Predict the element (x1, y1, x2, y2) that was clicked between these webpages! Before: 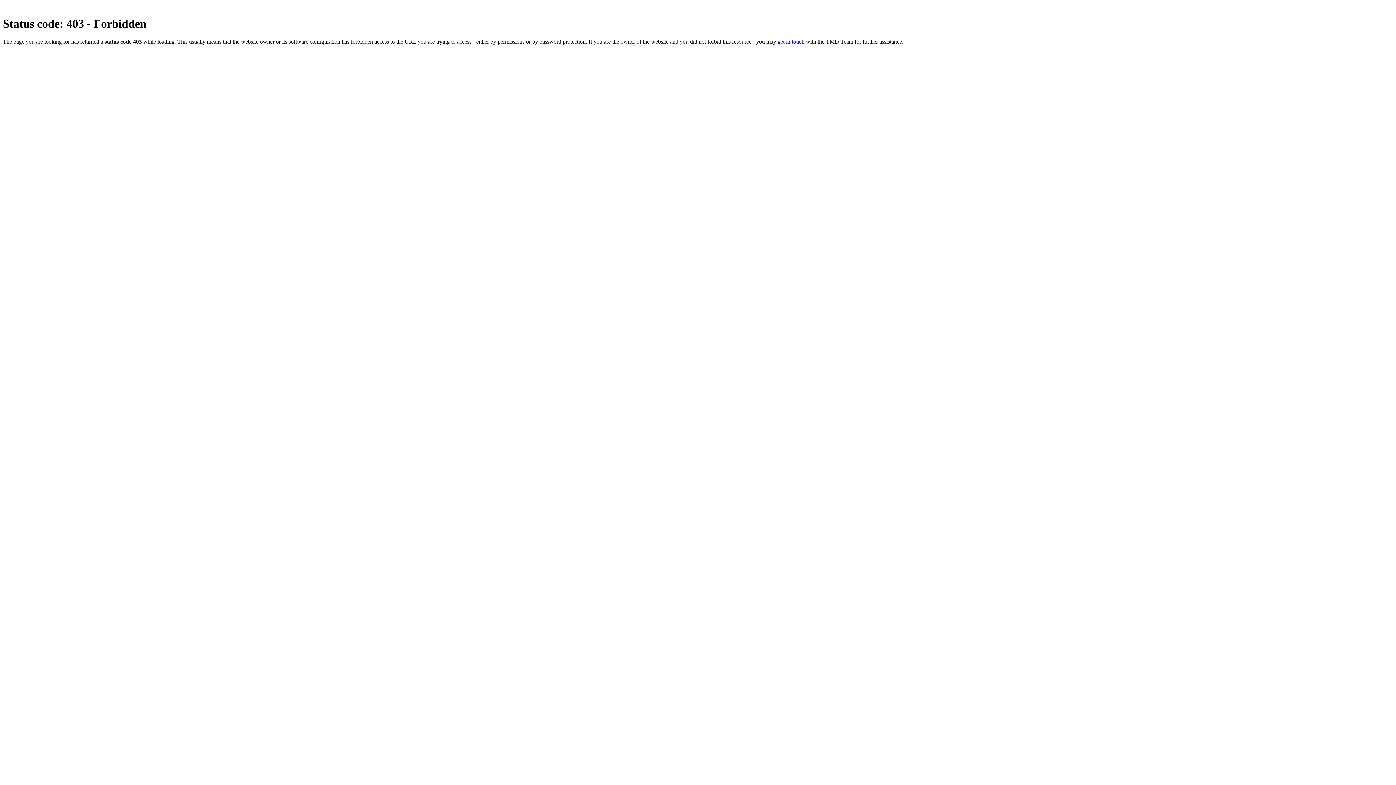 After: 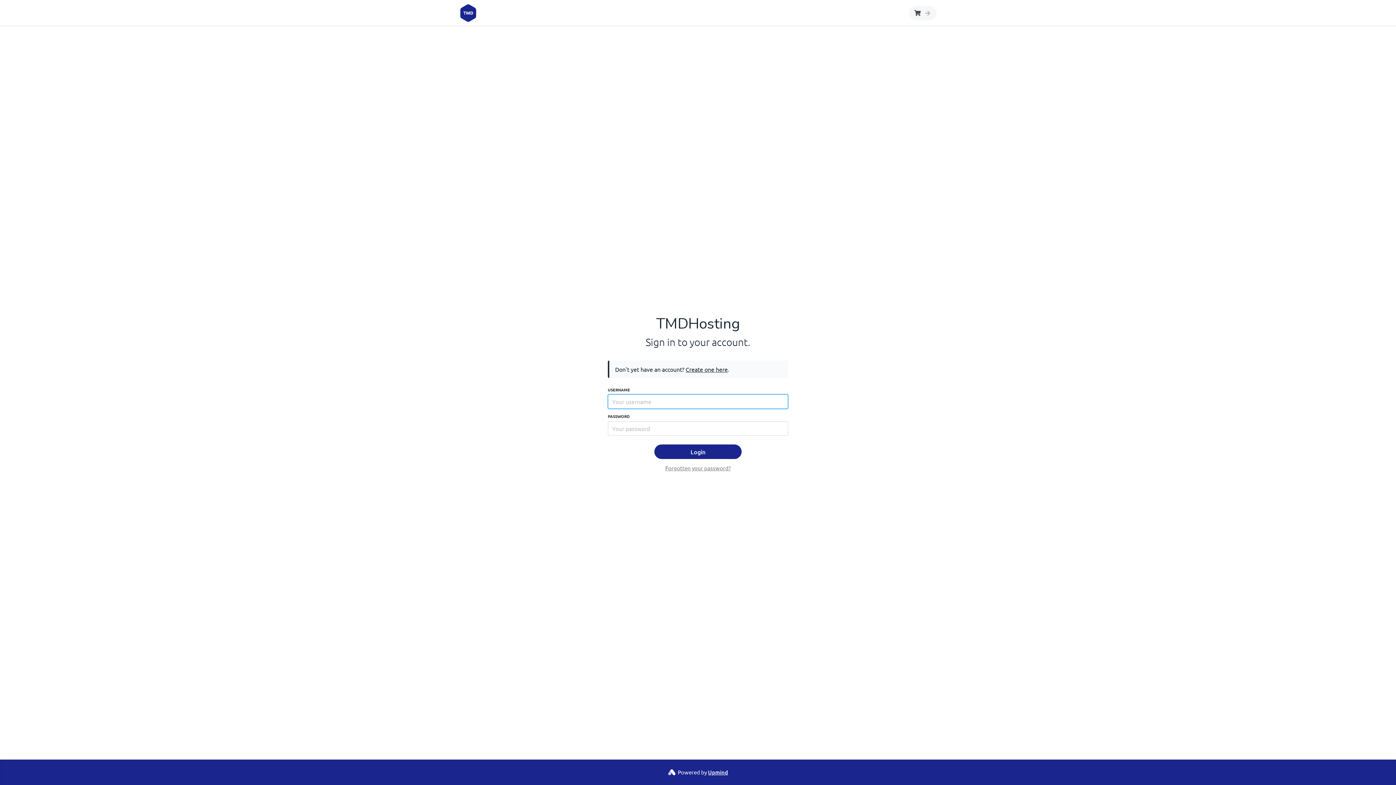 Action: bbox: (777, 38, 804, 44) label: get in touch